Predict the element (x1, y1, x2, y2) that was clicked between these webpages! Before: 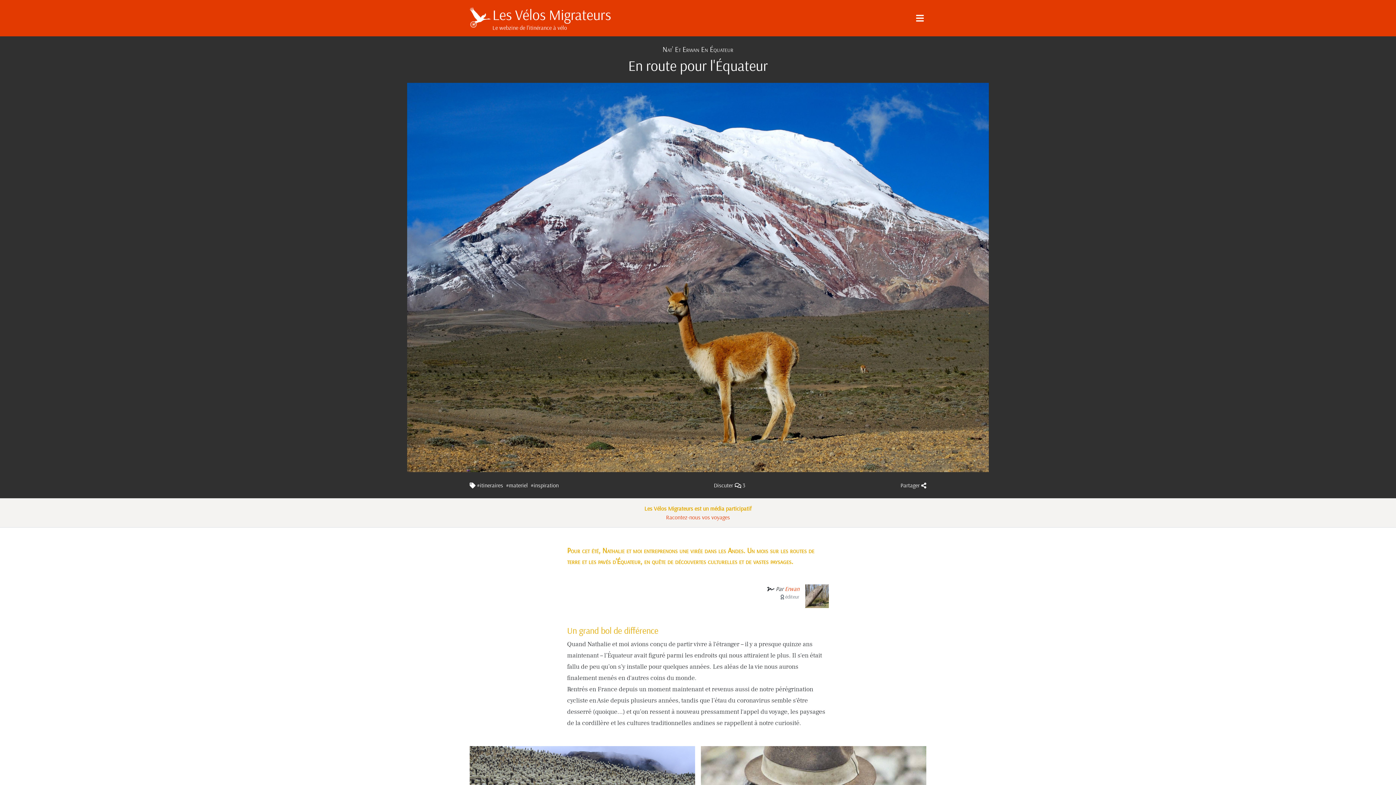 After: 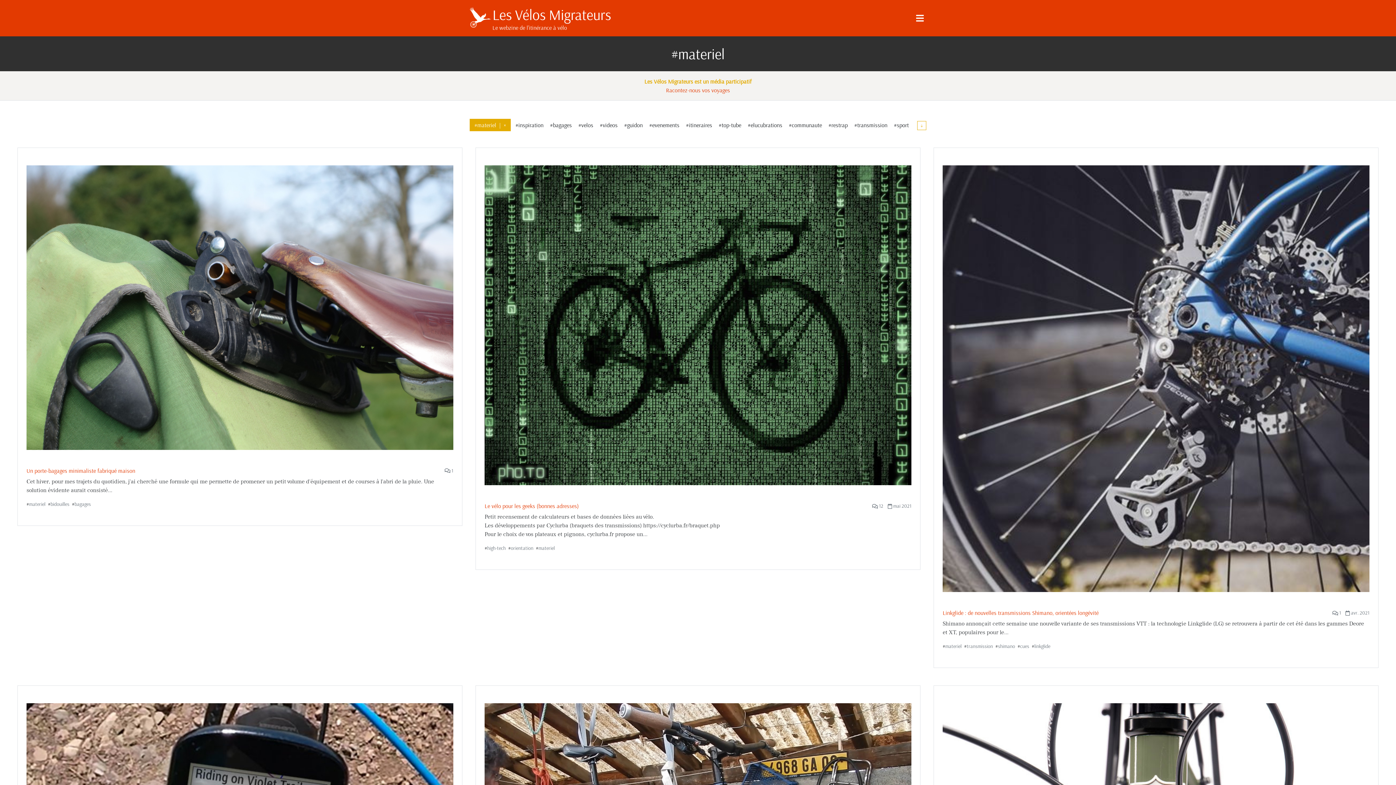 Action: bbox: (509, 481, 528, 489) label: materiel